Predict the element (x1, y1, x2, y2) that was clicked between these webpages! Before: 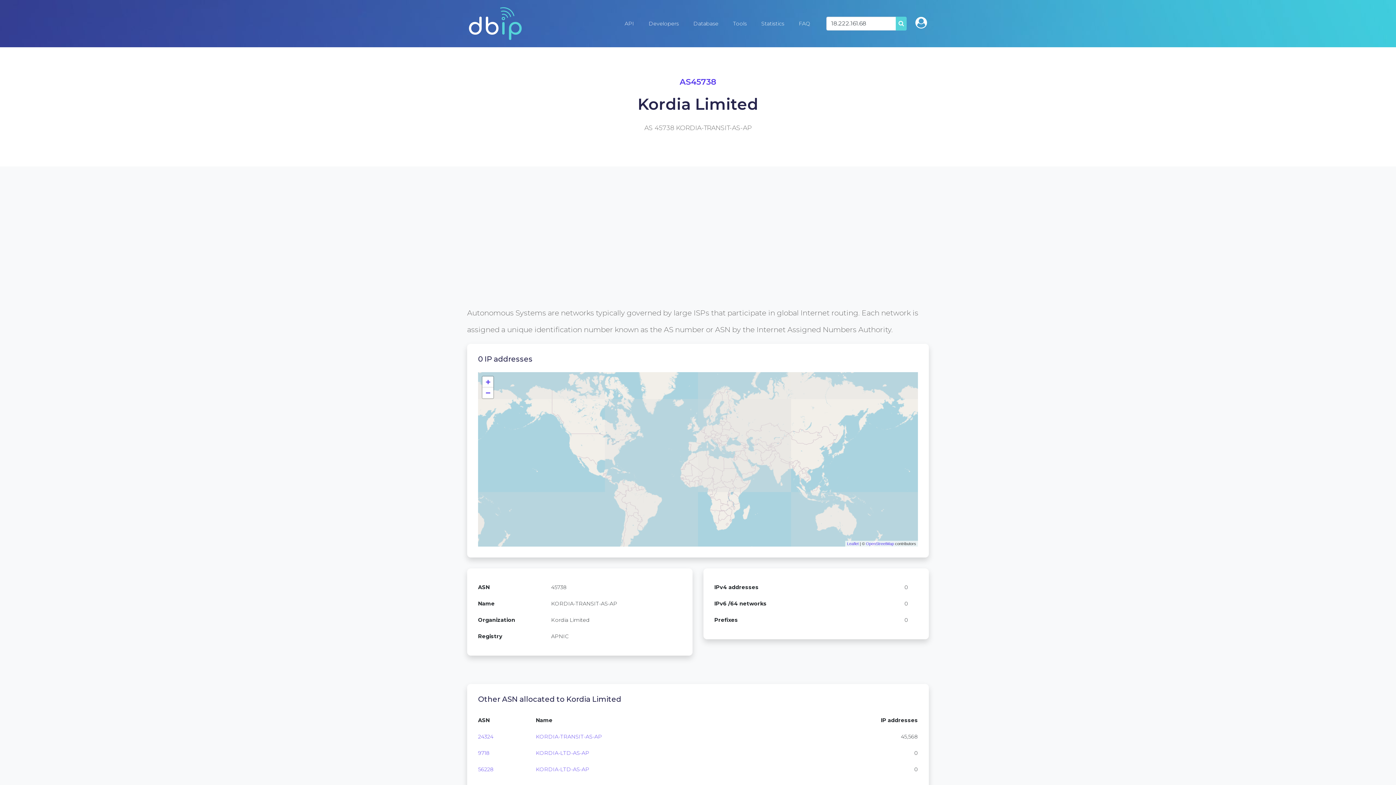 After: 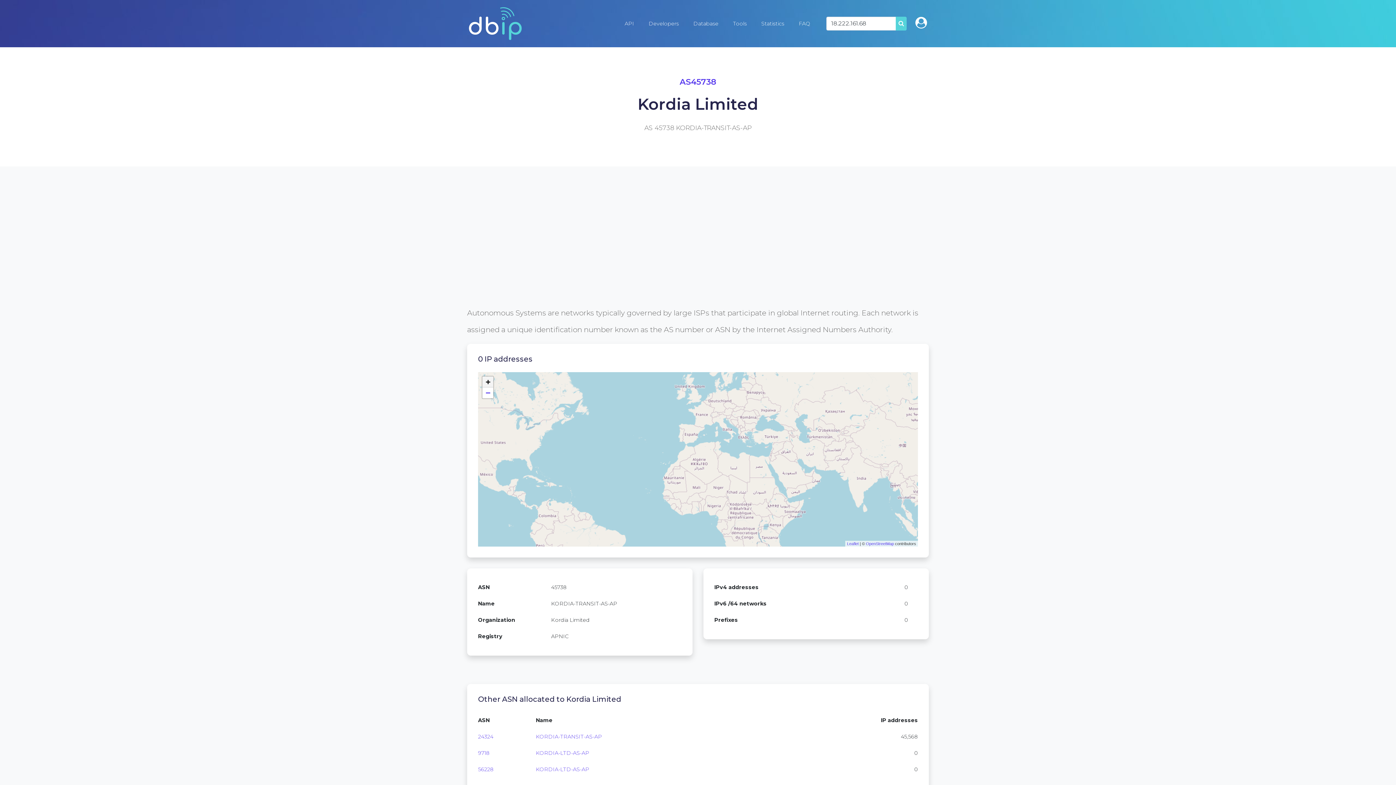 Action: bbox: (482, 376, 493, 387) label: Zoom in